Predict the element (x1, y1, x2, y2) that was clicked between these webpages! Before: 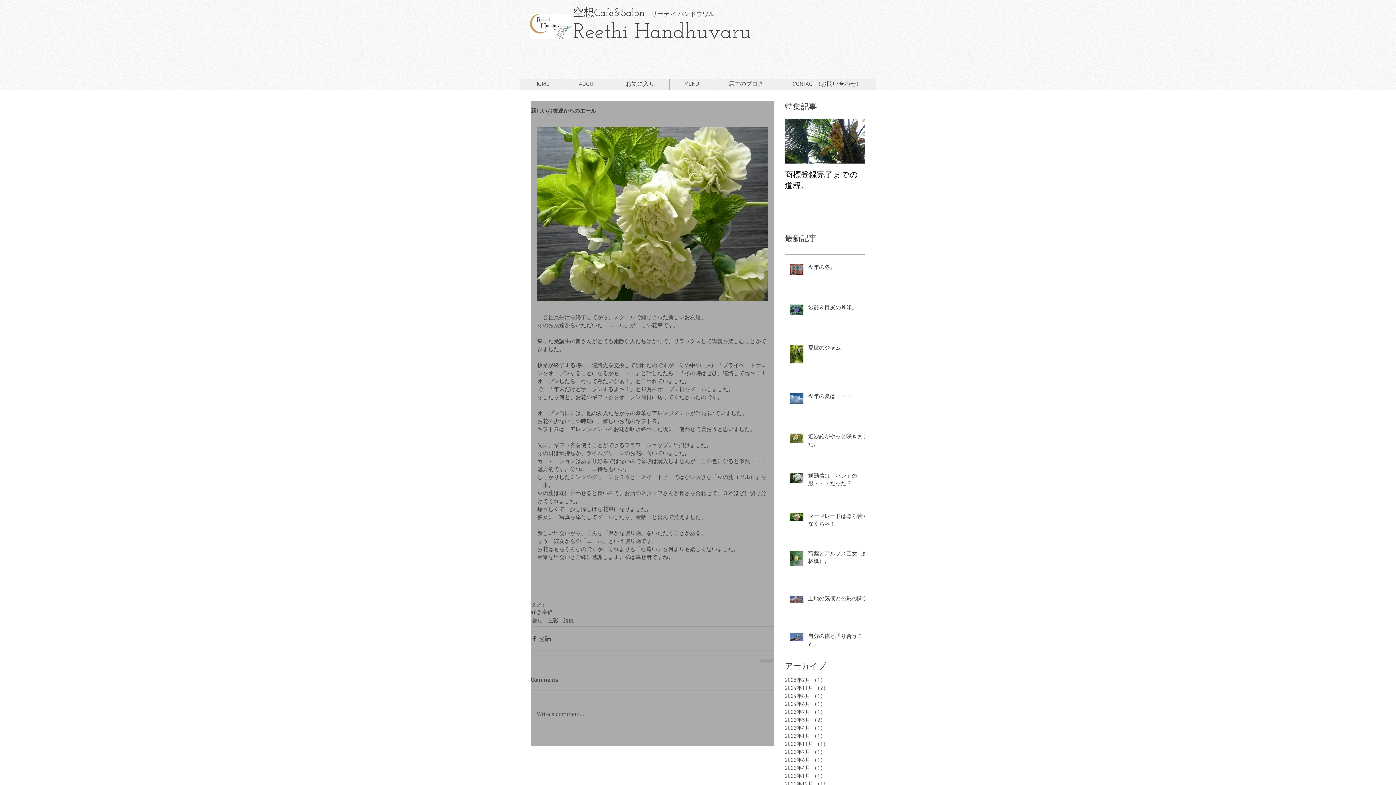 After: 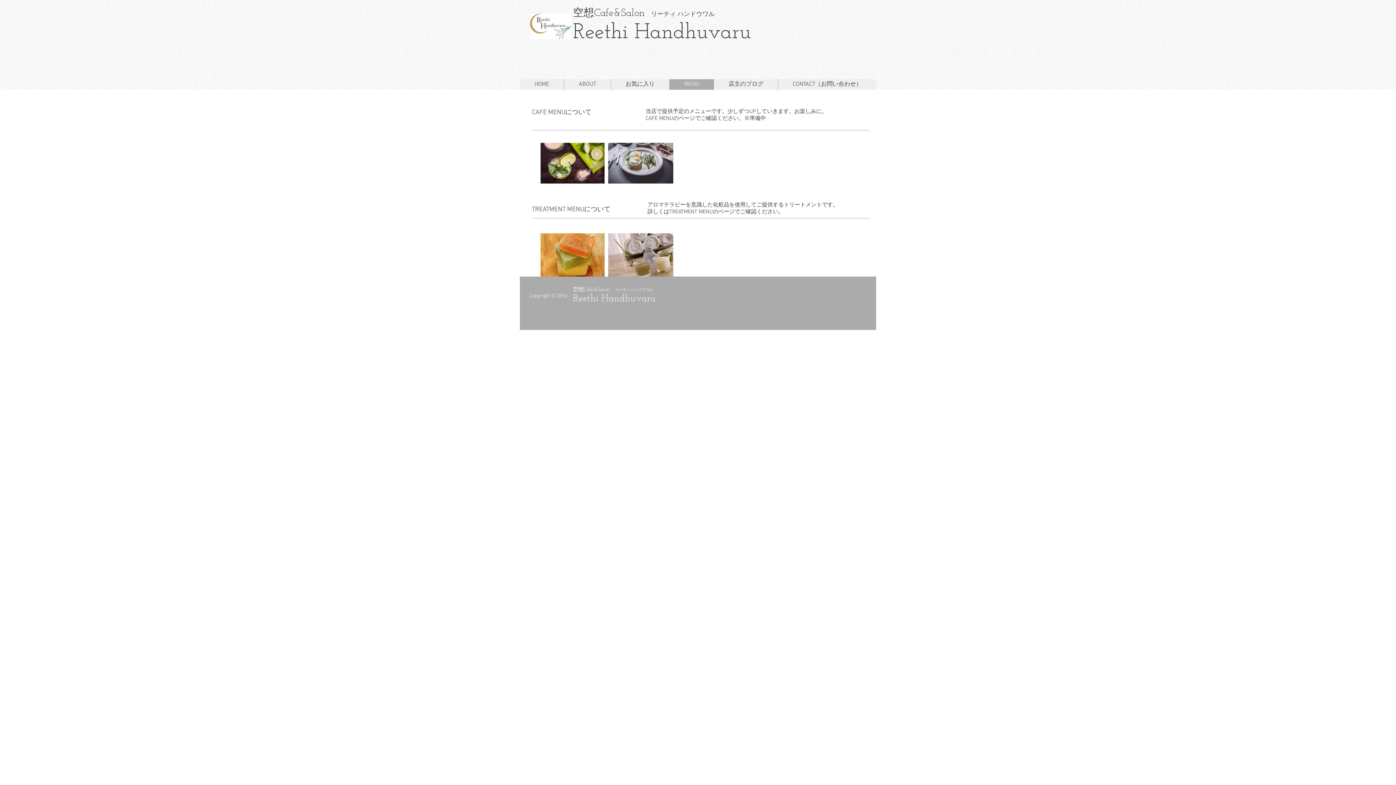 Action: label: MENU bbox: (669, 79, 713, 89)